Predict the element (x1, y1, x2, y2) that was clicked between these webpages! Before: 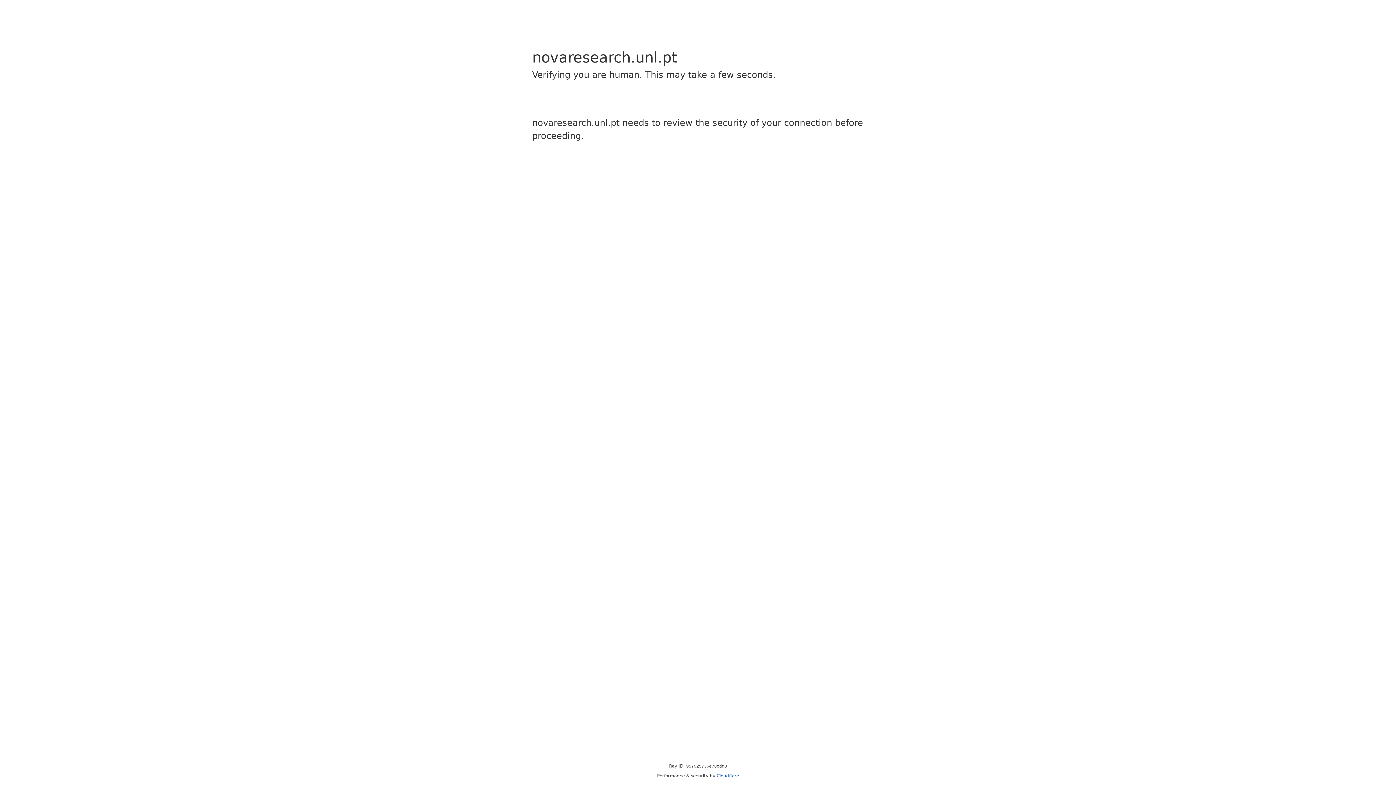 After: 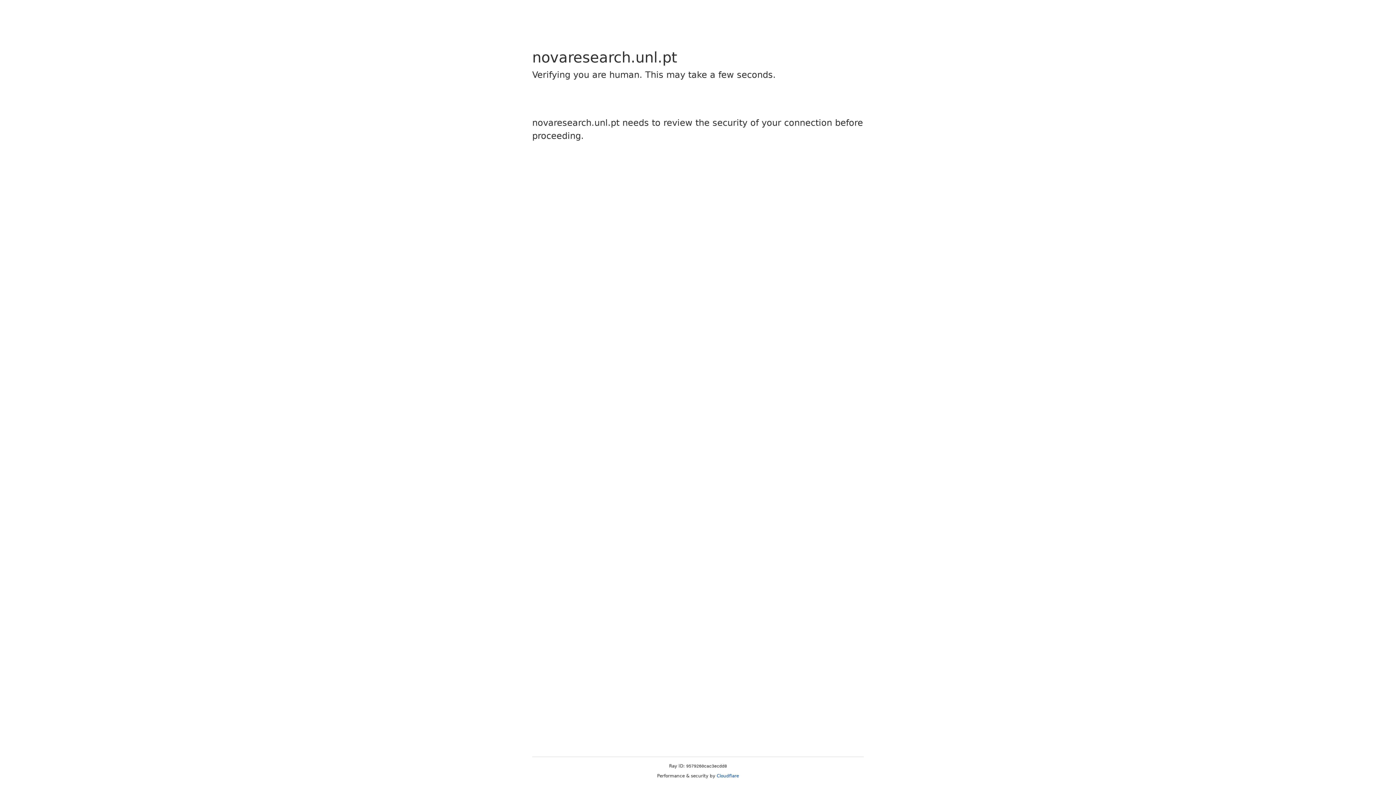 Action: label: Cloudflare bbox: (716, 773, 739, 778)